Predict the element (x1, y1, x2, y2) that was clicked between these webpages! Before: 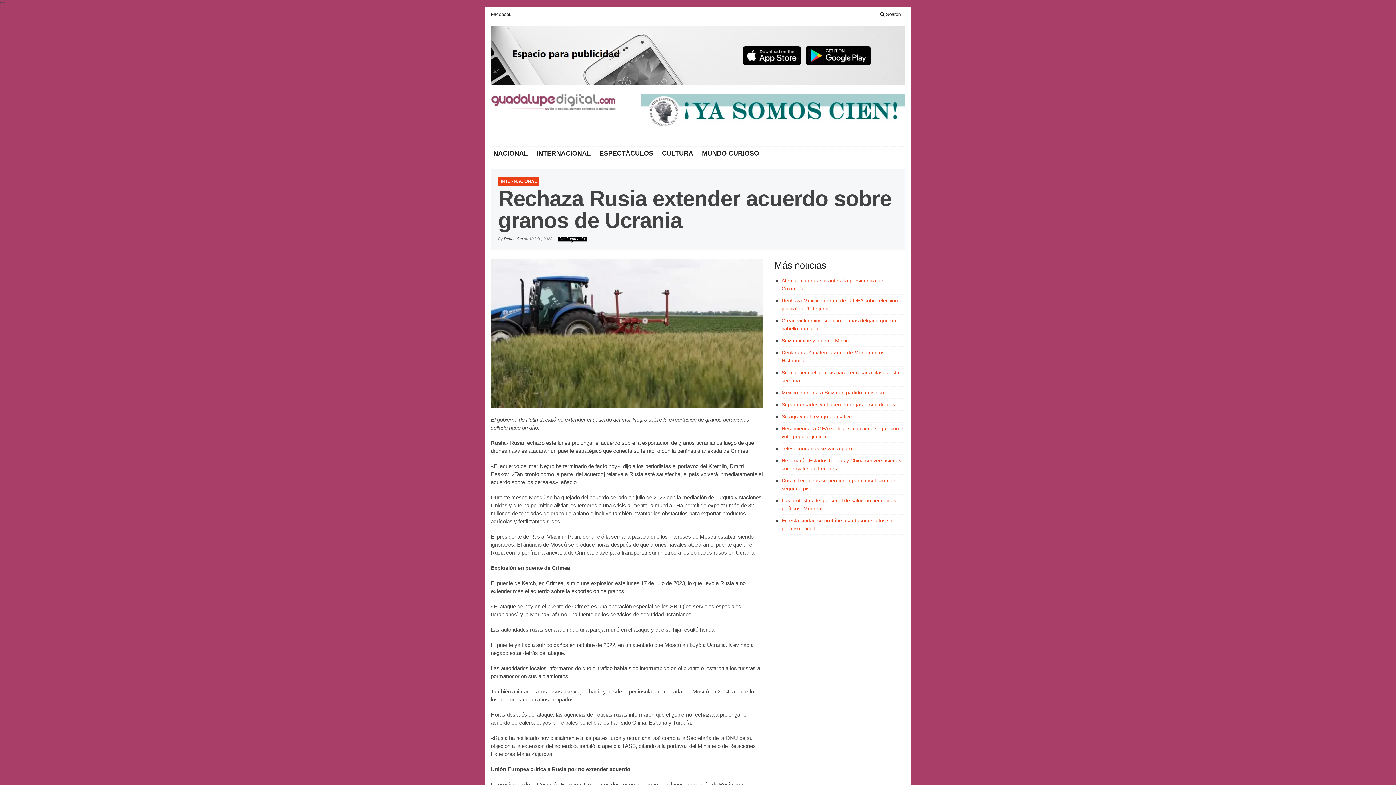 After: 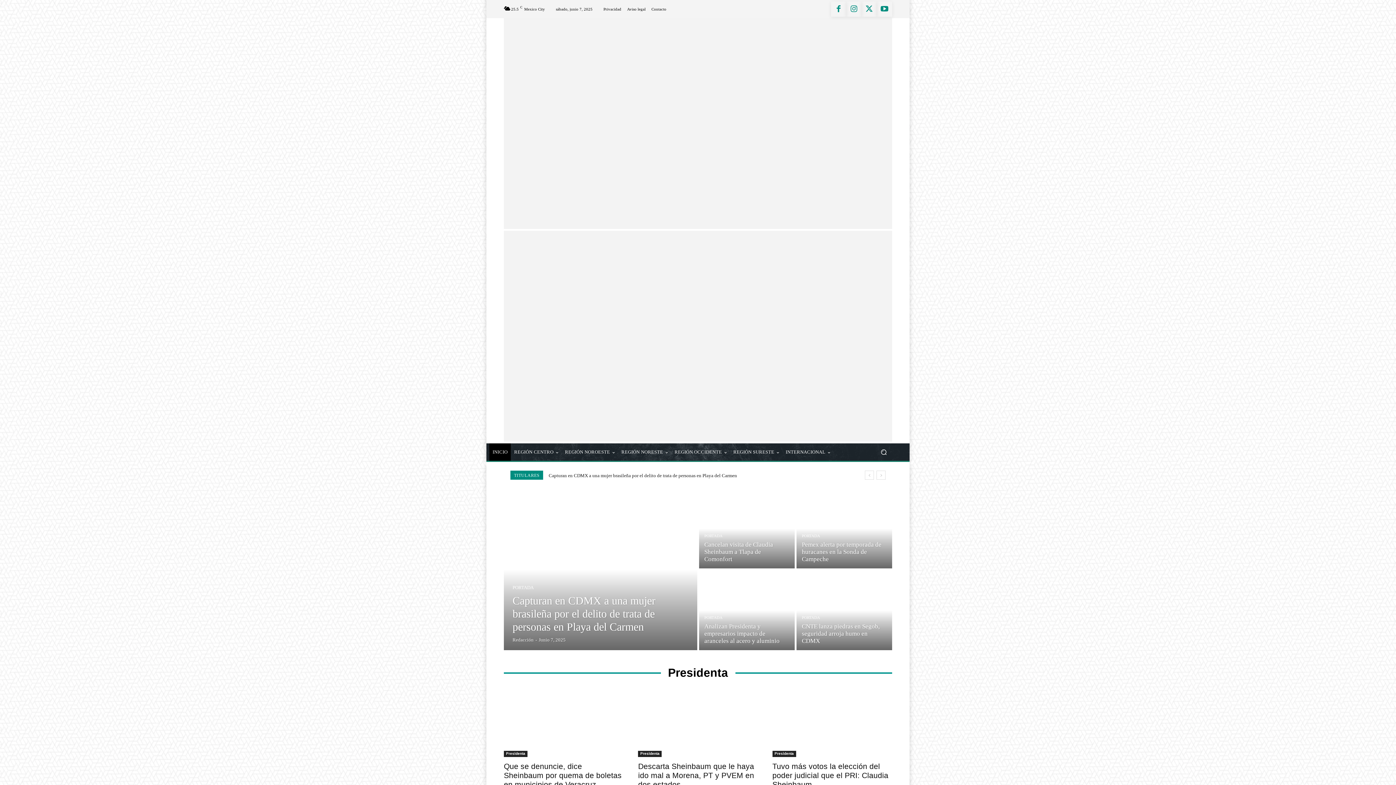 Action: bbox: (640, 94, 905, 127)